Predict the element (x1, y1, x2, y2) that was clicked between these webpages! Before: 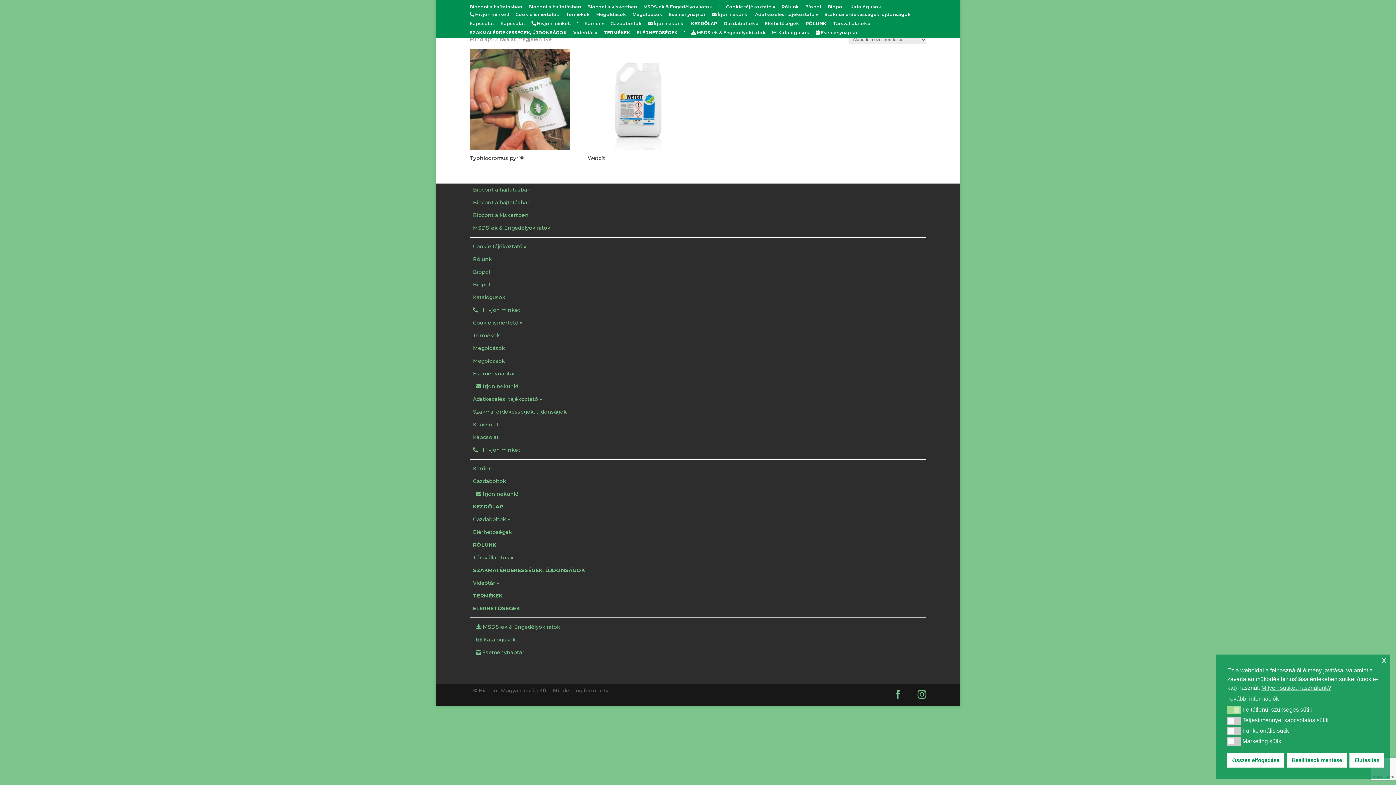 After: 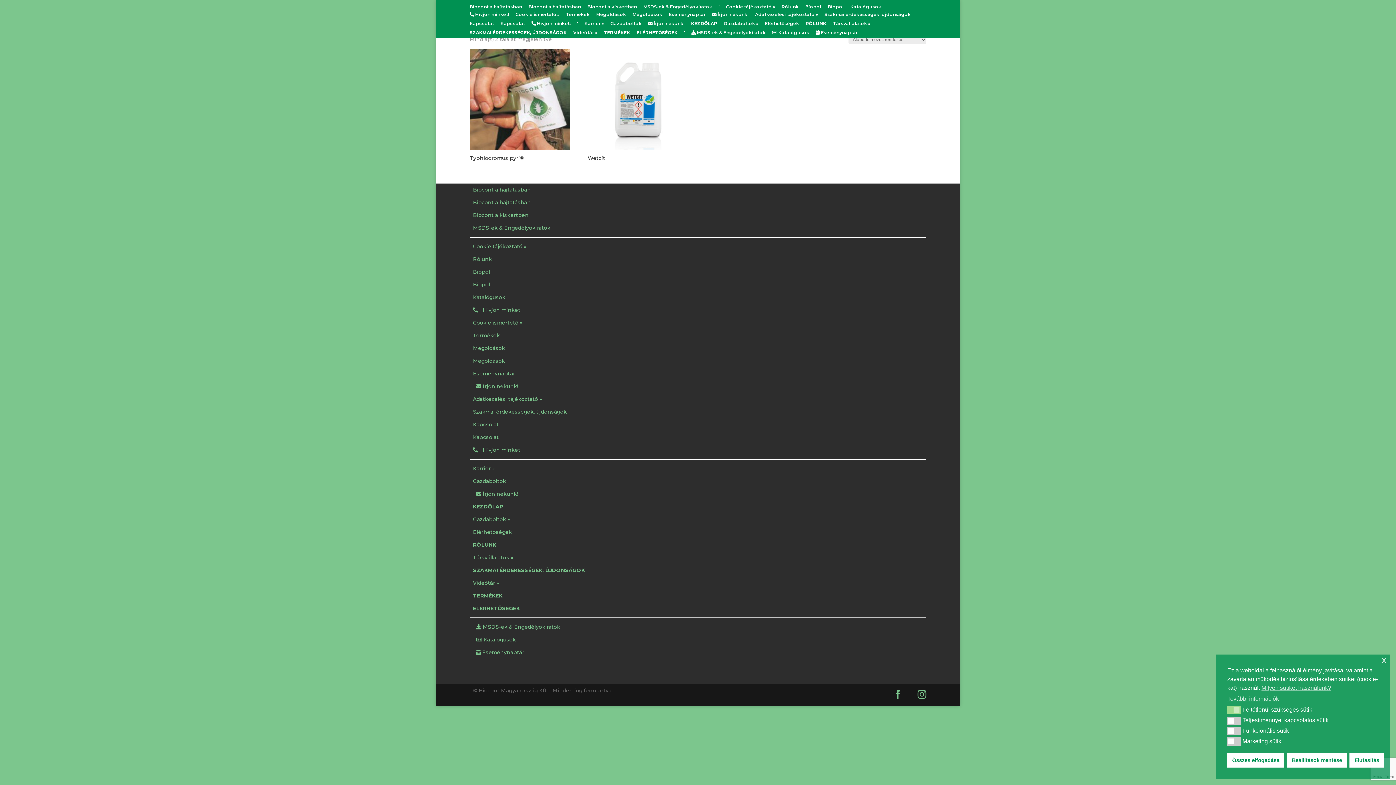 Action: label:  Hívjon minket! bbox: (473, 441, 521, 458)